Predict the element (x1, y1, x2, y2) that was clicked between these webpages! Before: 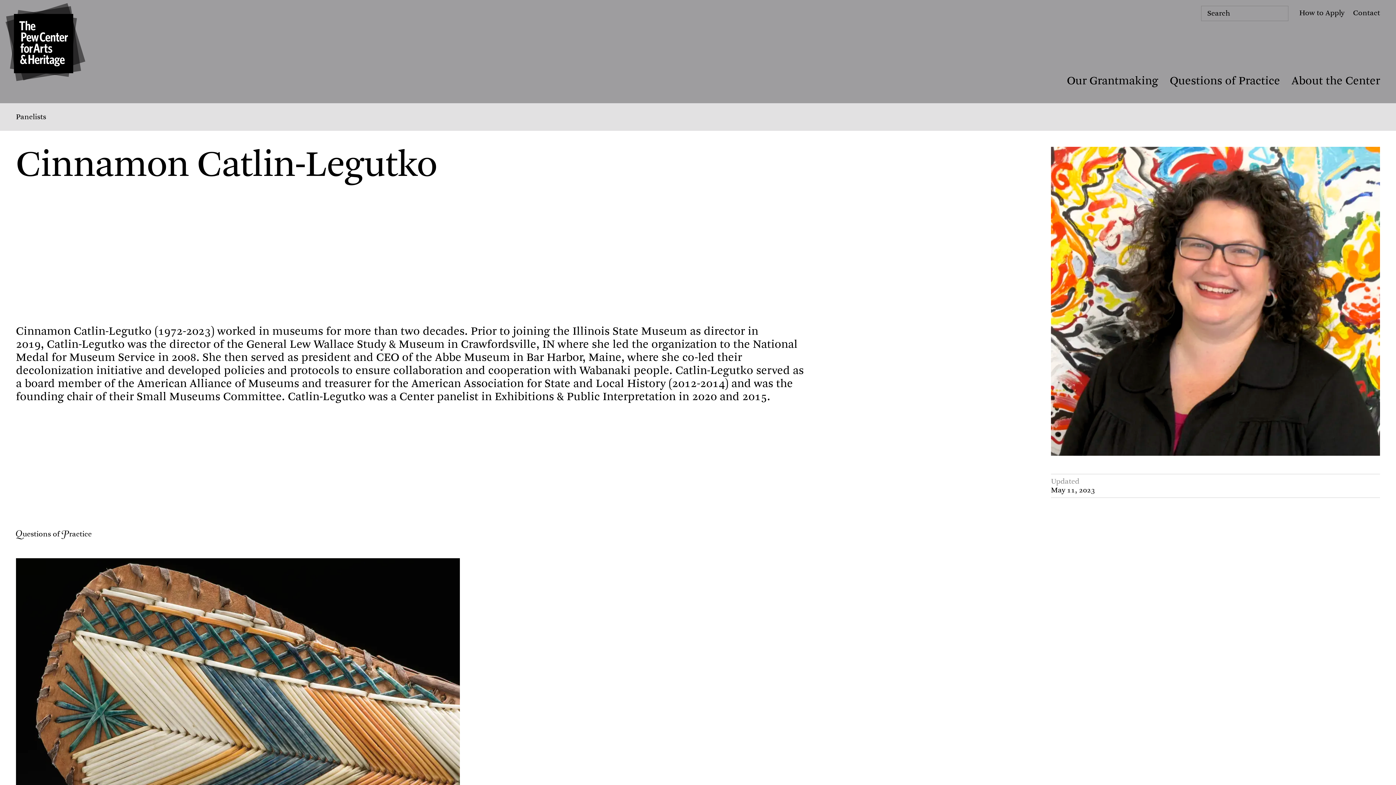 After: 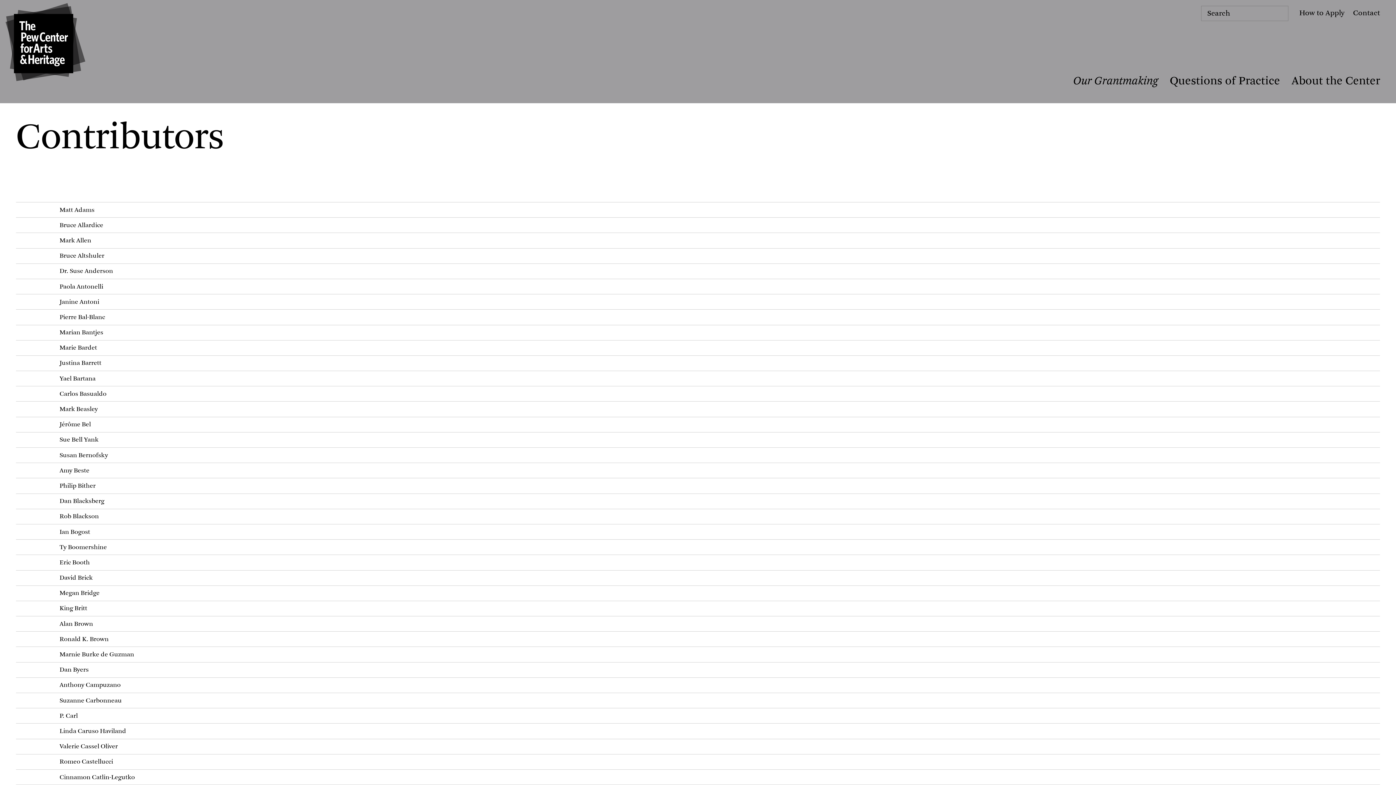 Action: label: Panelists bbox: (16, 112, 46, 121)